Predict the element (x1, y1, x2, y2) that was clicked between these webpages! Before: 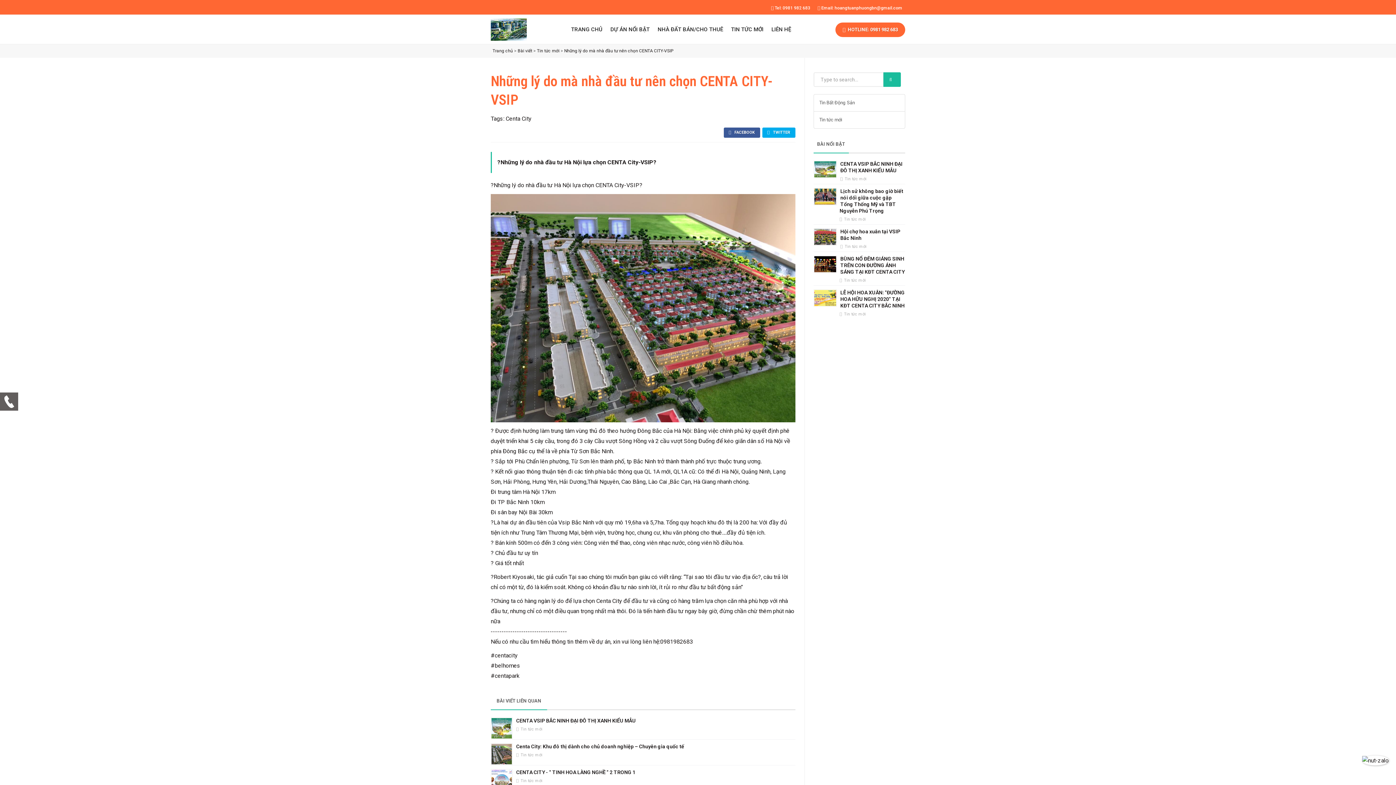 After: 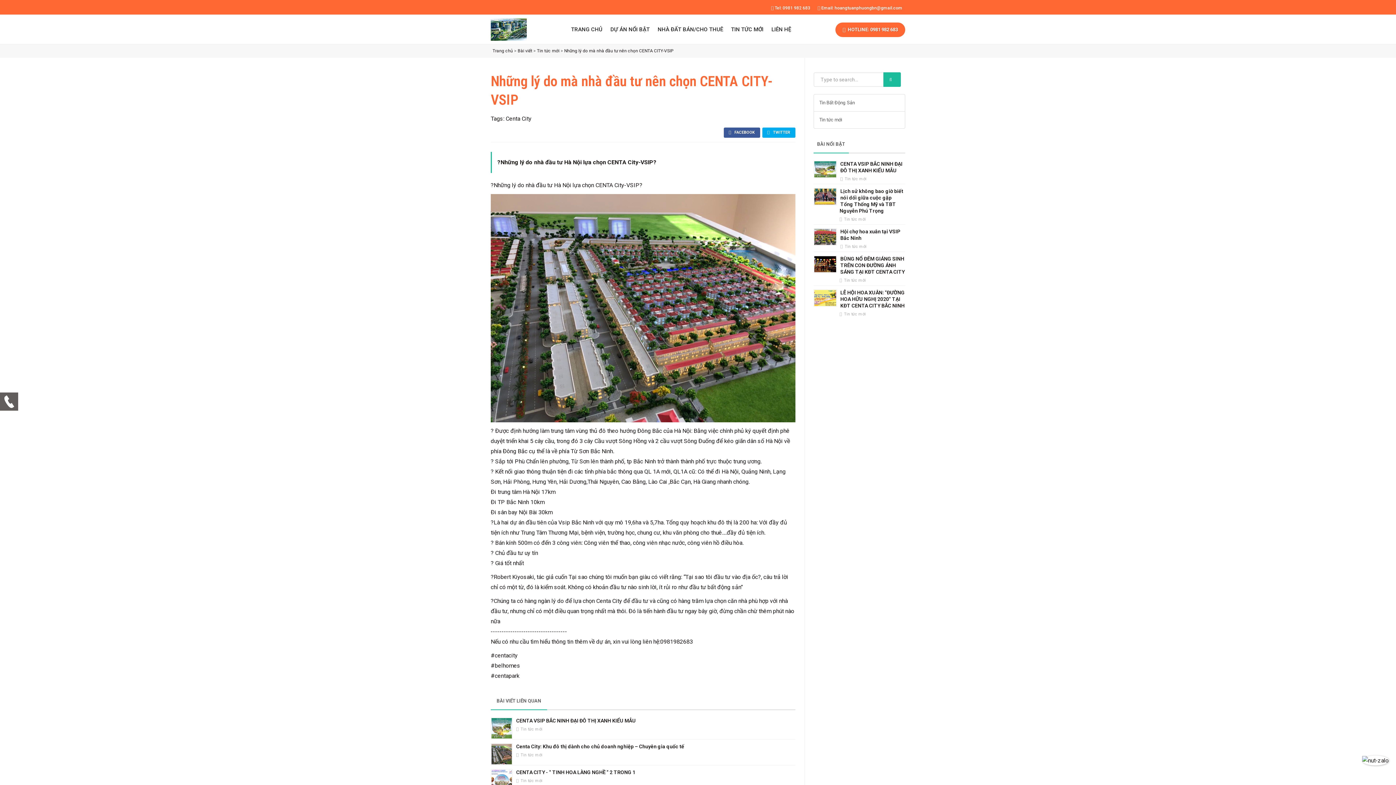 Action: bbox: (762, 127, 795, 137) label:  TWITTER